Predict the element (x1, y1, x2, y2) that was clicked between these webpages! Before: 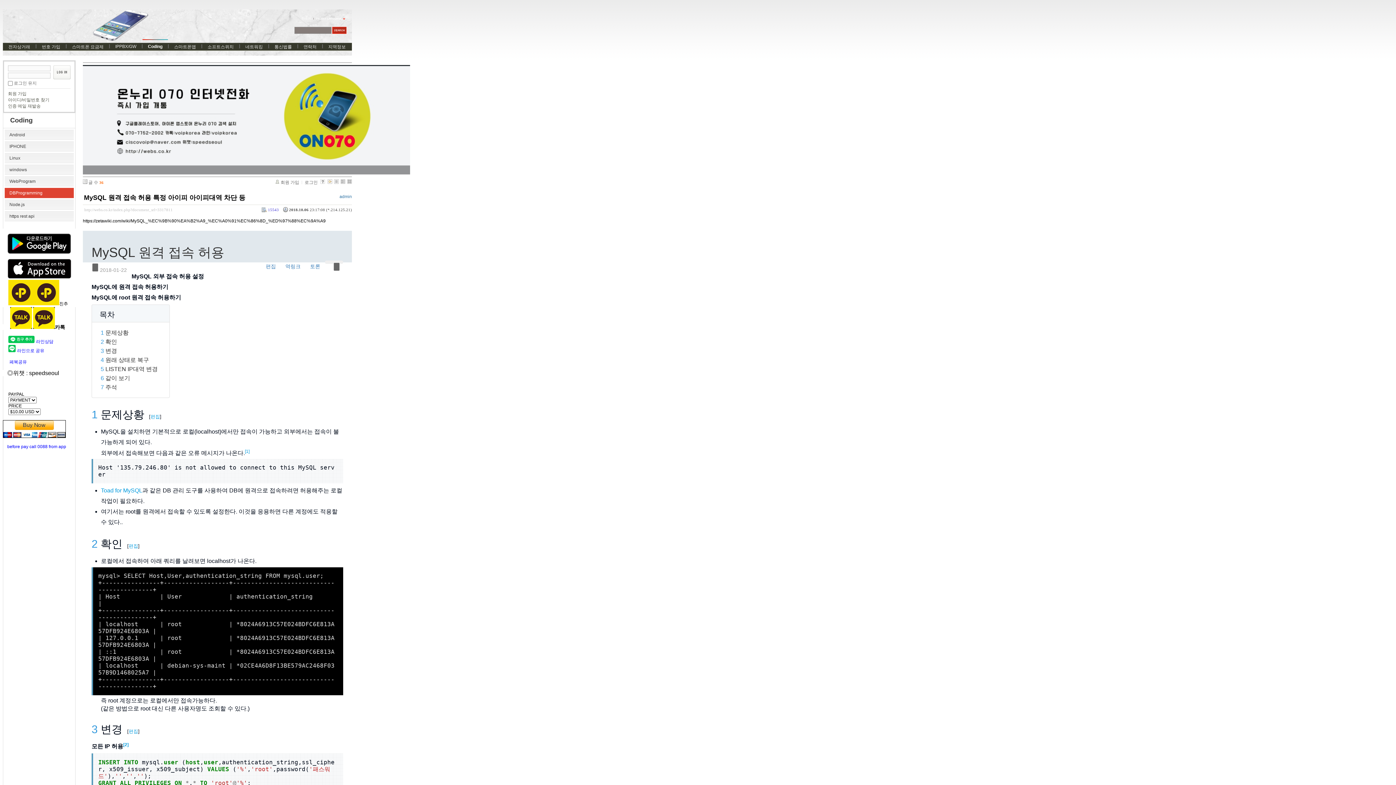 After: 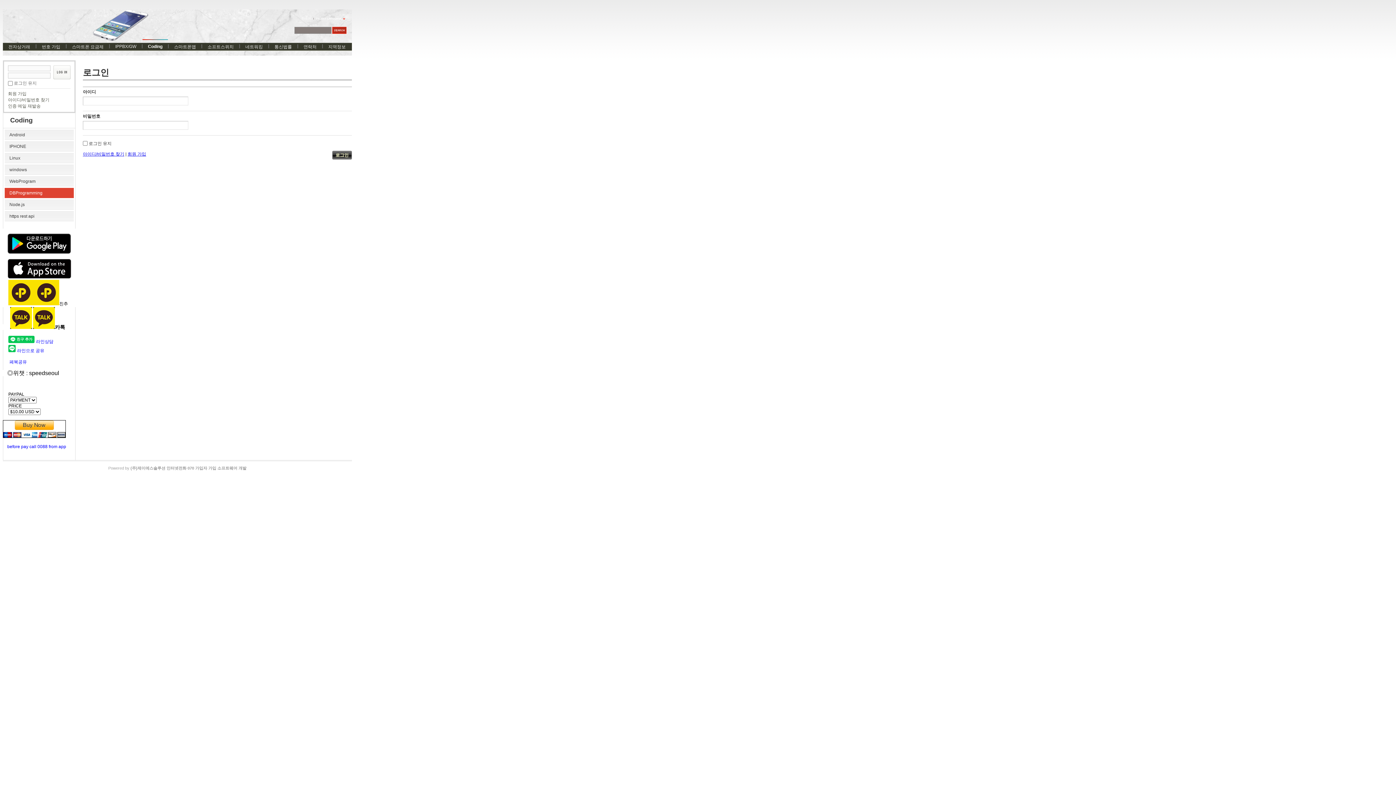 Action: label: 로그인 bbox: (301, 180, 317, 185)